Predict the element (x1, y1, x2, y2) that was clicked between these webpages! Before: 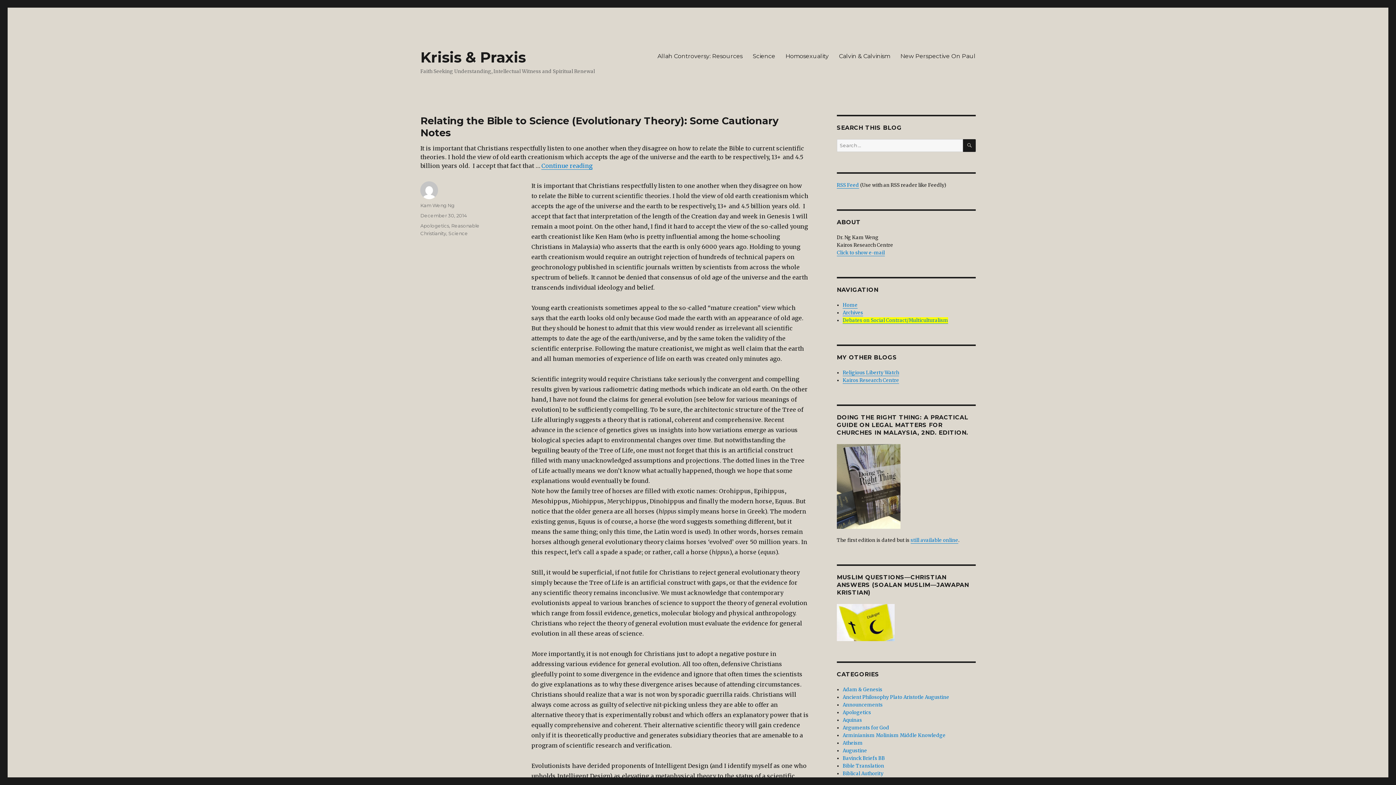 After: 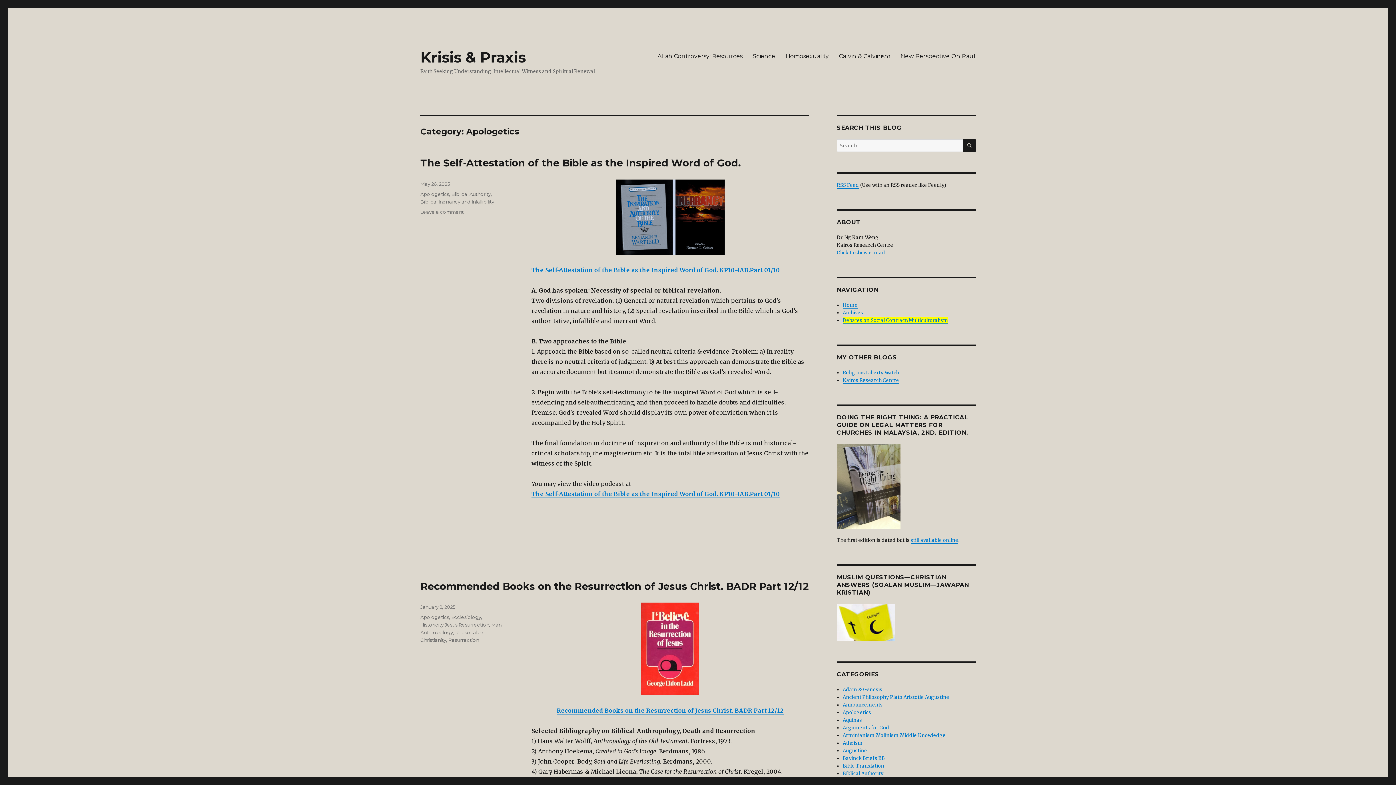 Action: bbox: (842, 709, 871, 716) label: Apologetics